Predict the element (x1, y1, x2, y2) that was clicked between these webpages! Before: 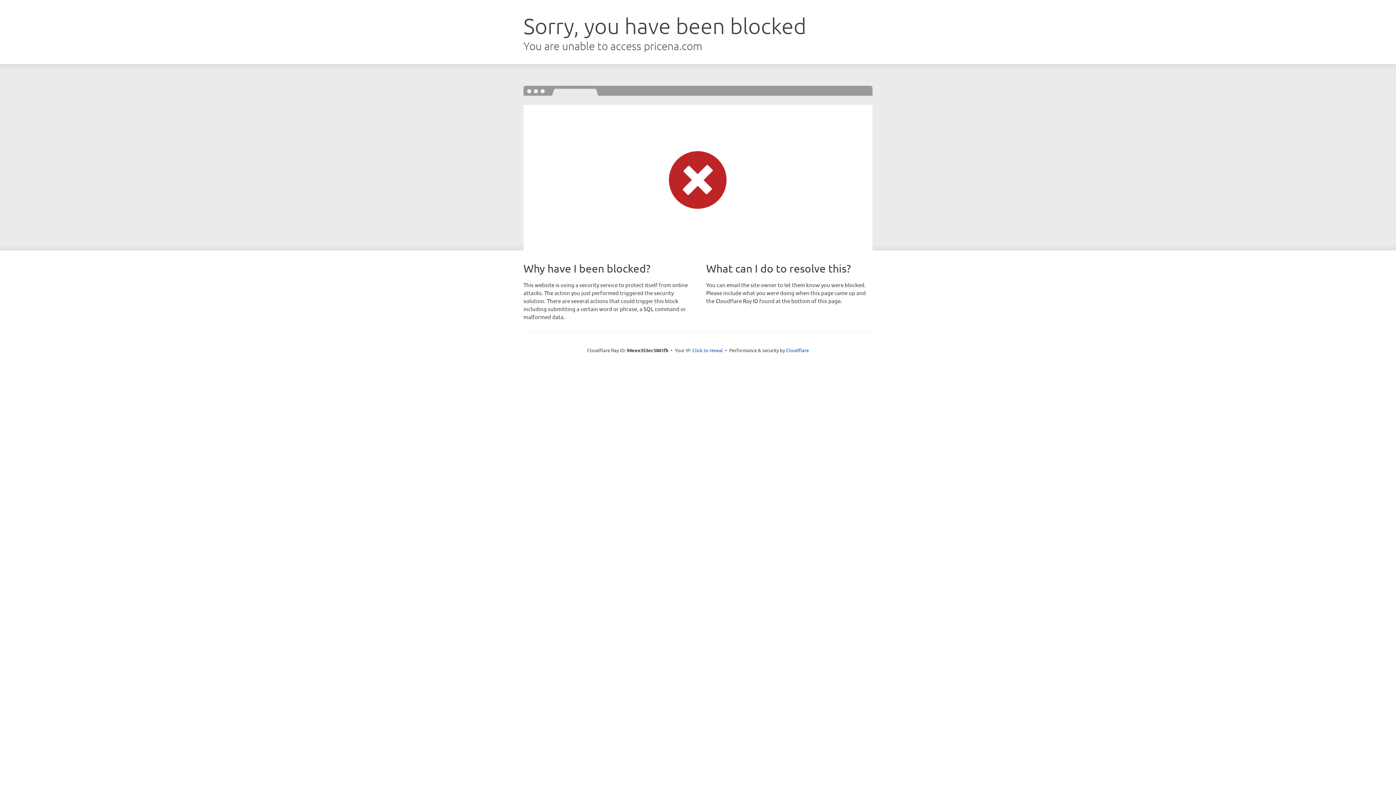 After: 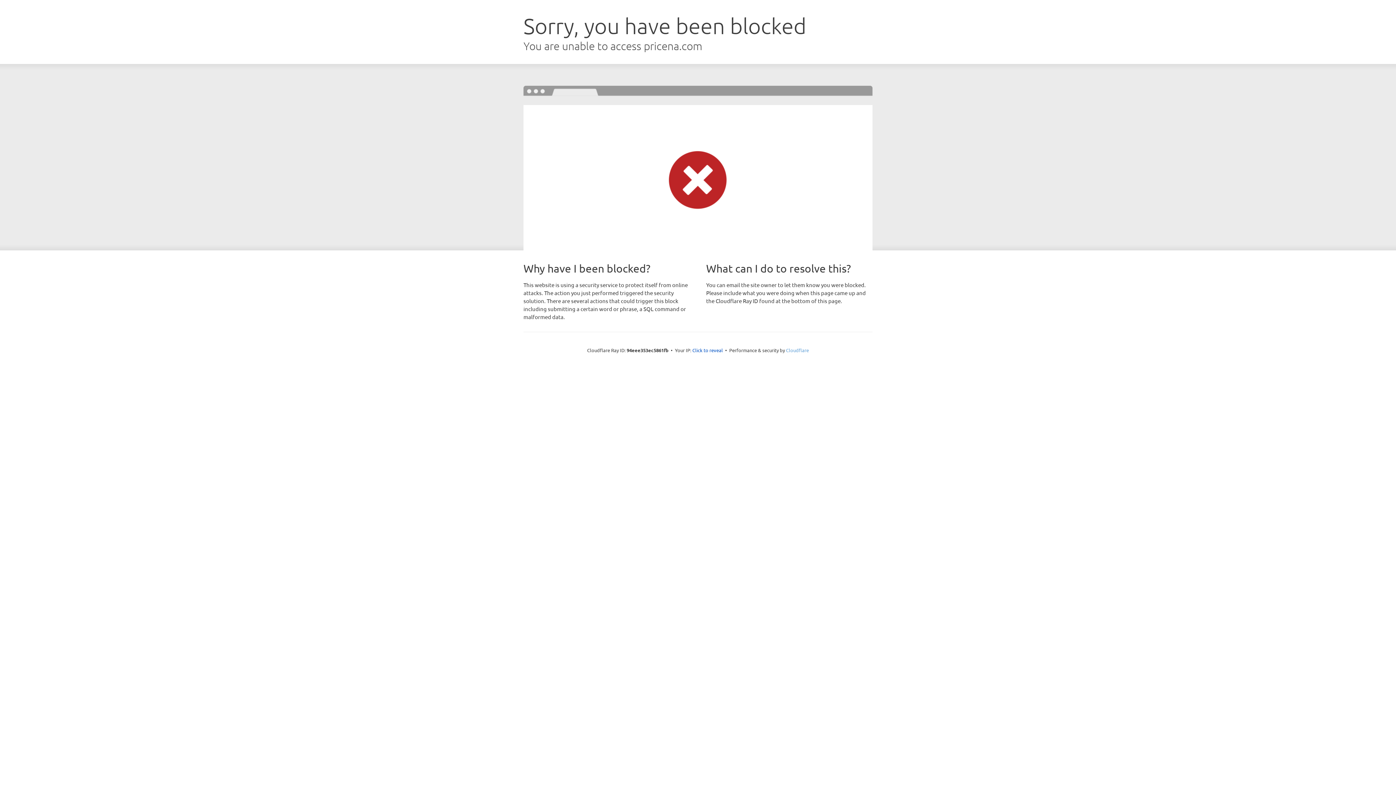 Action: label: Cloudflare bbox: (786, 347, 809, 353)